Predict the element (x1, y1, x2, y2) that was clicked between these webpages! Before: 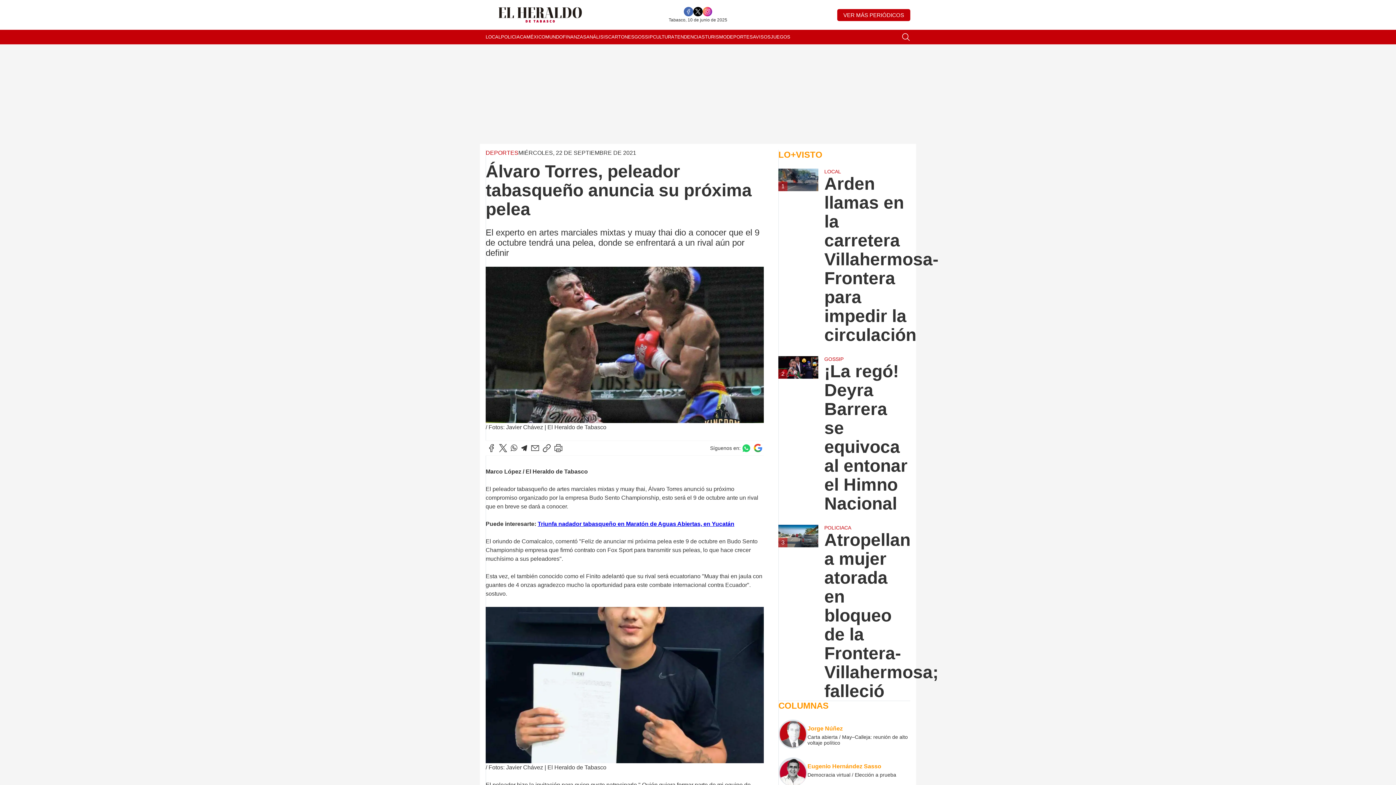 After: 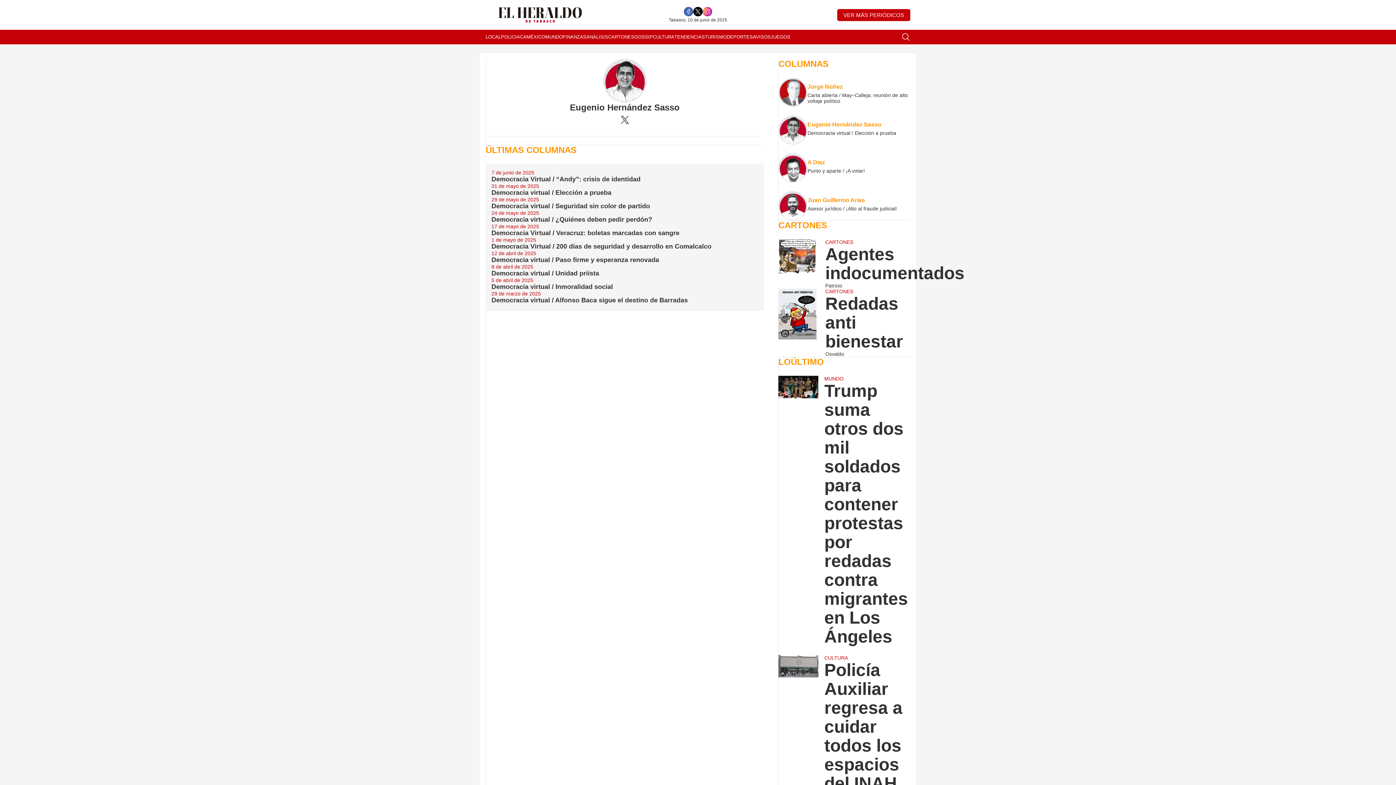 Action: bbox: (778, 757, 807, 786)